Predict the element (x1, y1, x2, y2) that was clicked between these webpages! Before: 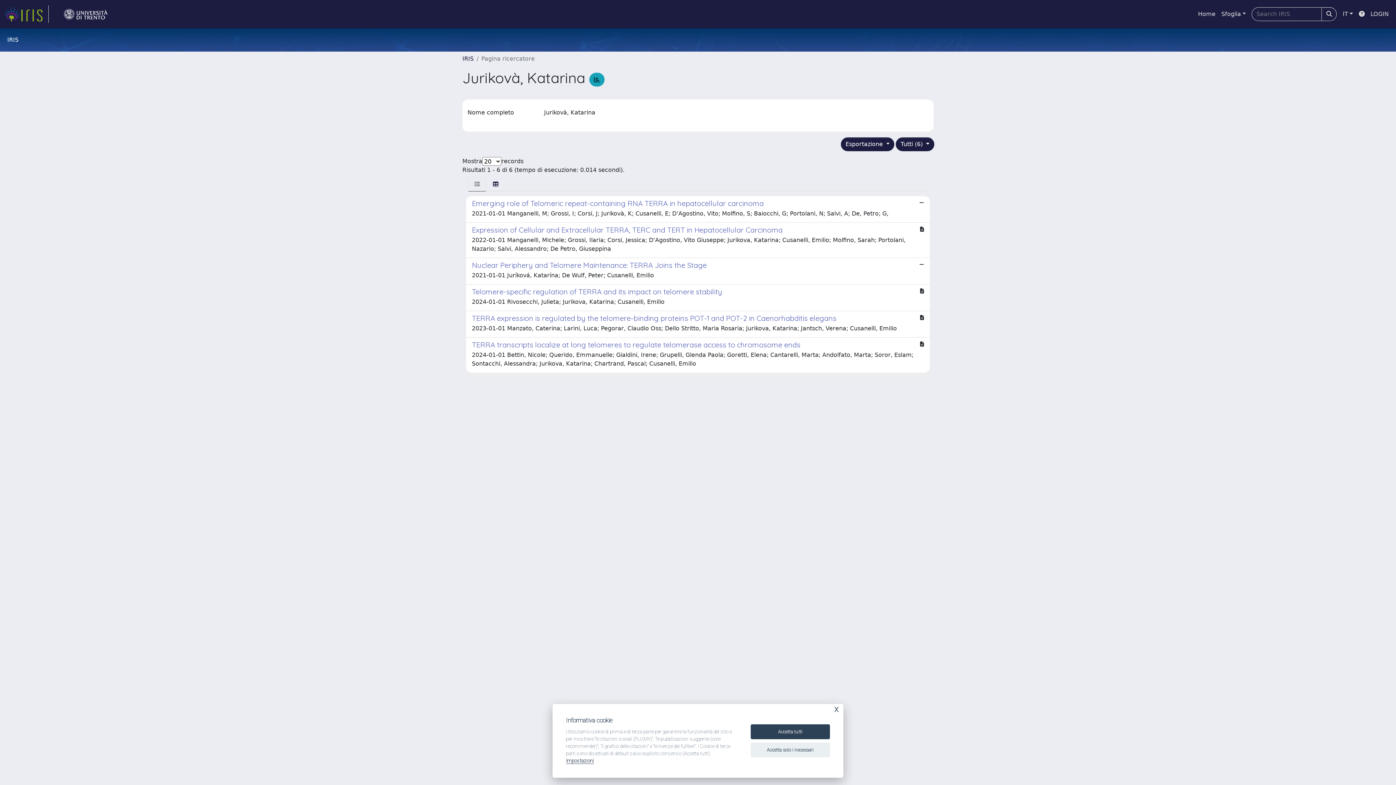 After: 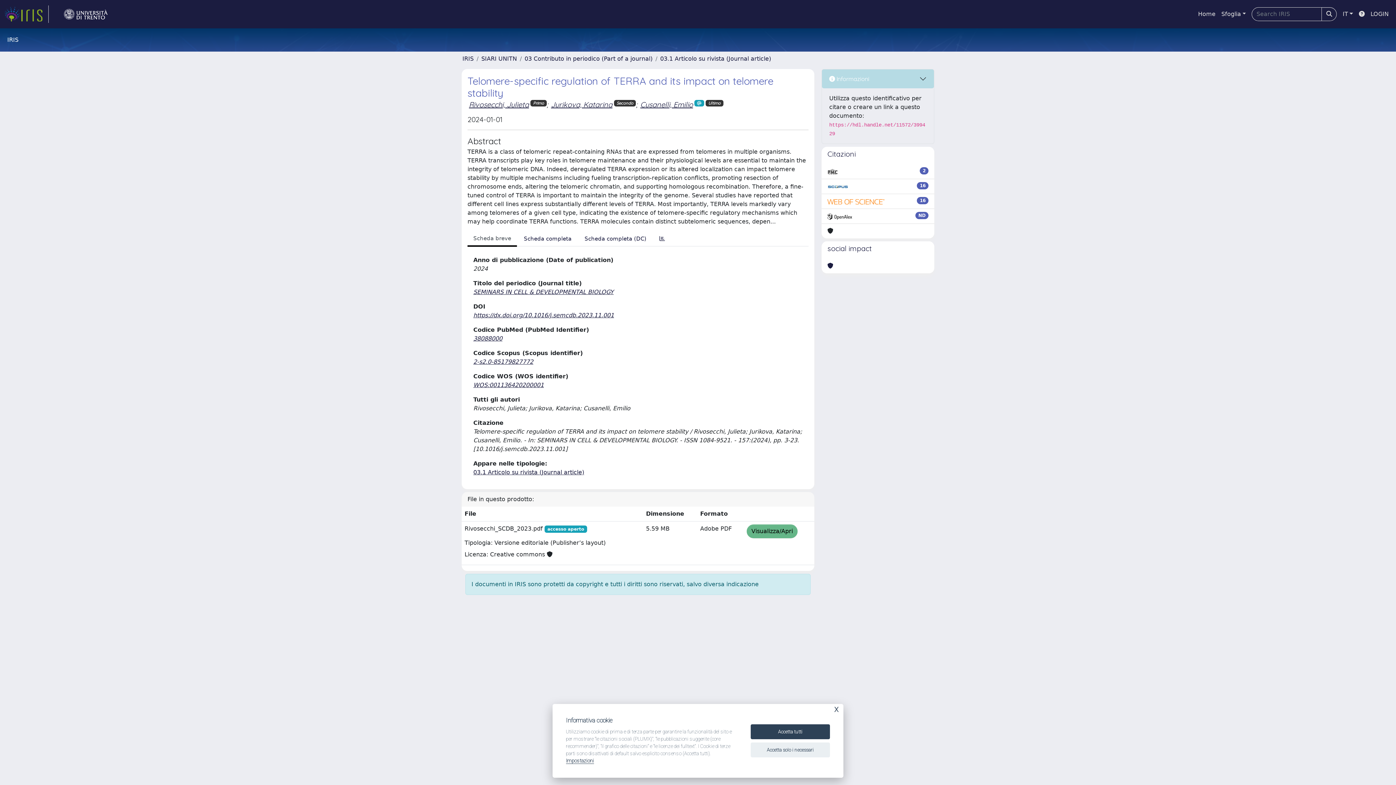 Action: label: Telomere-specific regulation of TERRA and its impact on telomere stability

2024-01-01 Rivosecchi, Julieta; Jurikova, Katarina; Cusanelli, Emilio bbox: (466, 284, 930, 311)